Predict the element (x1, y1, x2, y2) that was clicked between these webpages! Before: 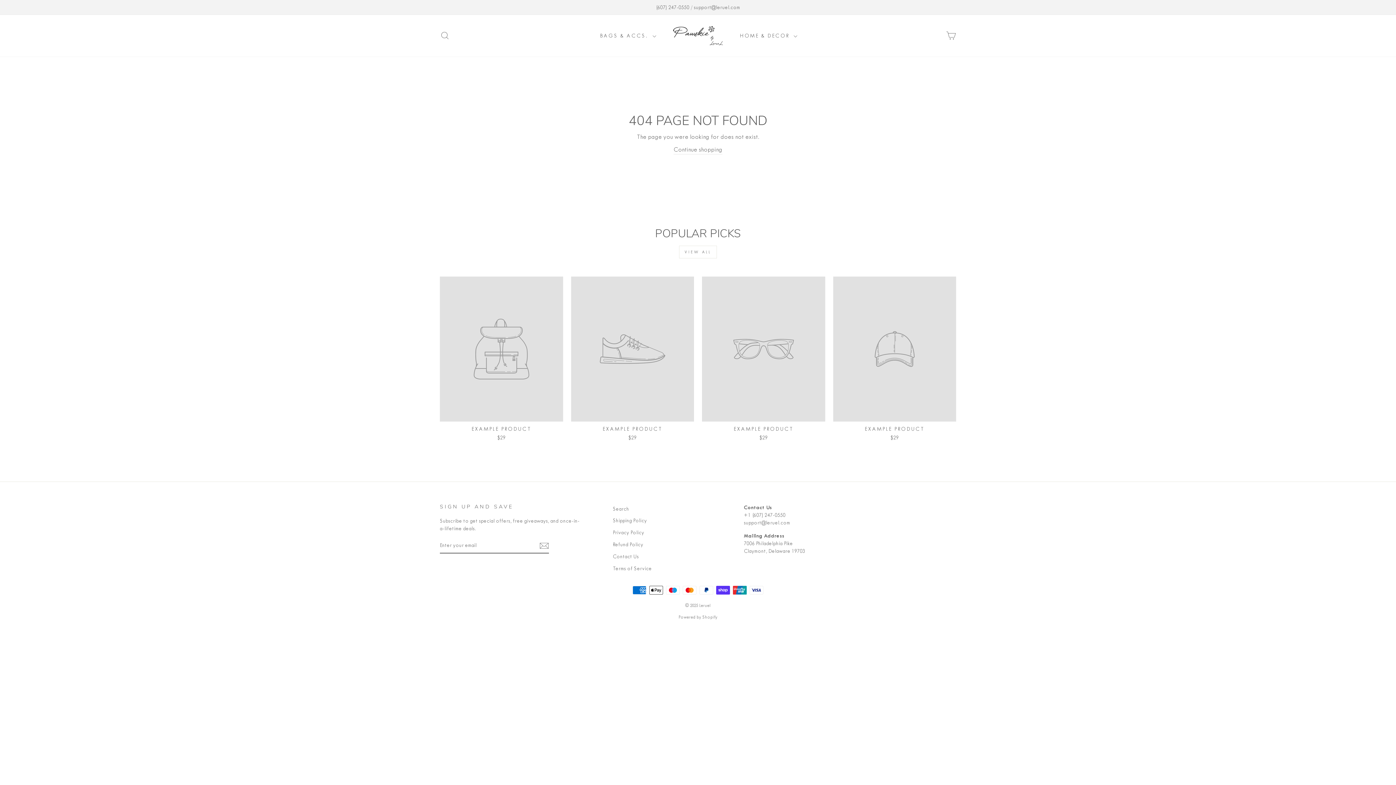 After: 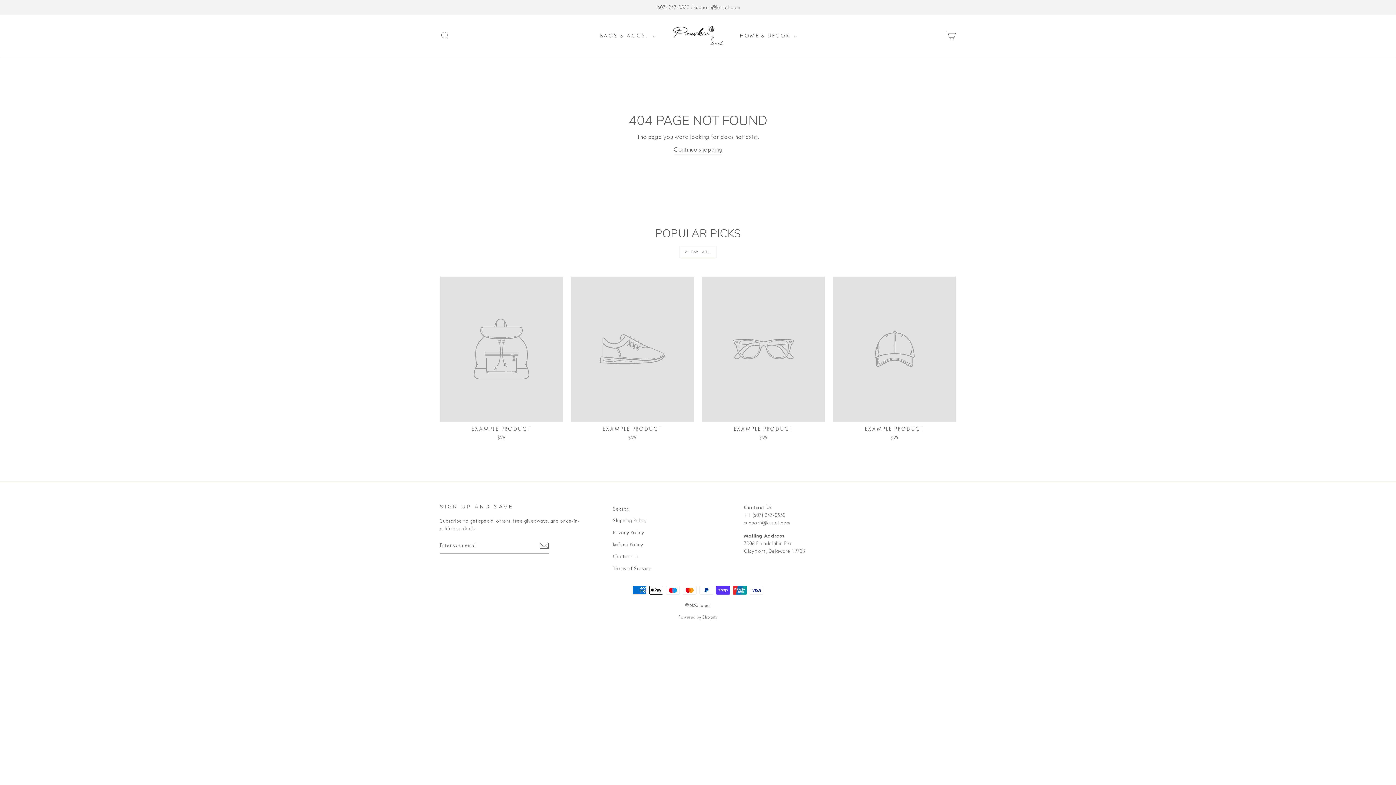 Action: label: EXAMPLE PRODUCT
$29 bbox: (571, 276, 694, 443)